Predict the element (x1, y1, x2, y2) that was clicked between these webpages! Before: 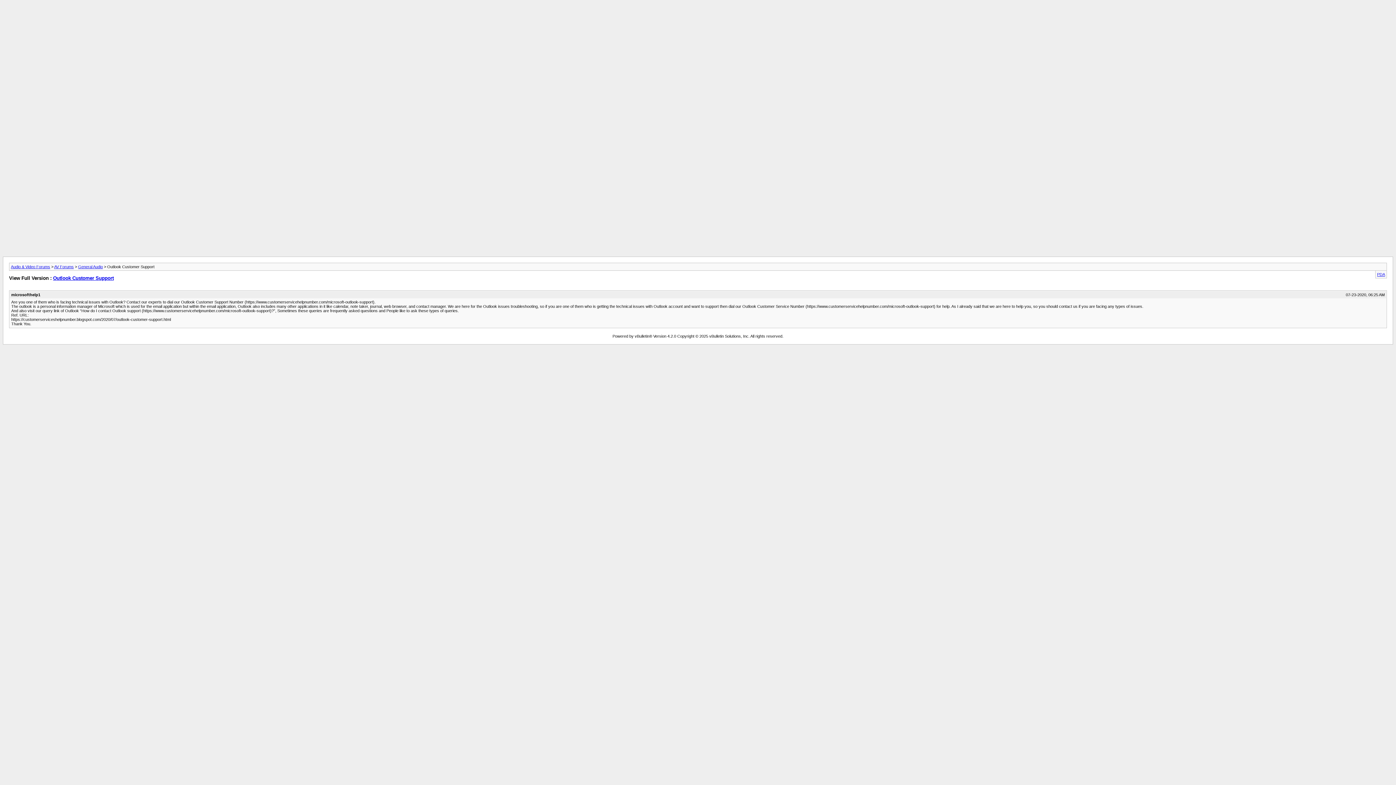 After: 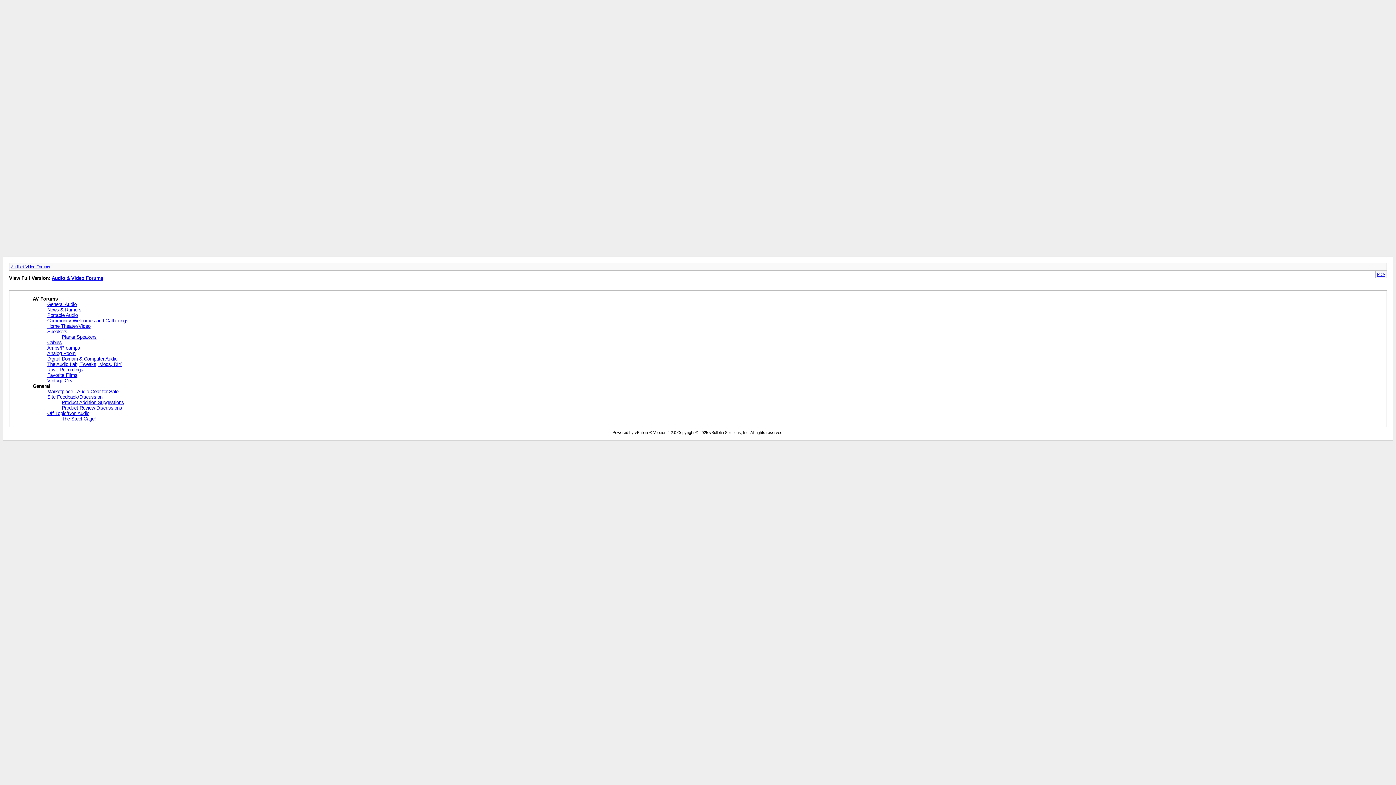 Action: label: Audio & Video Forums bbox: (10, 264, 50, 269)